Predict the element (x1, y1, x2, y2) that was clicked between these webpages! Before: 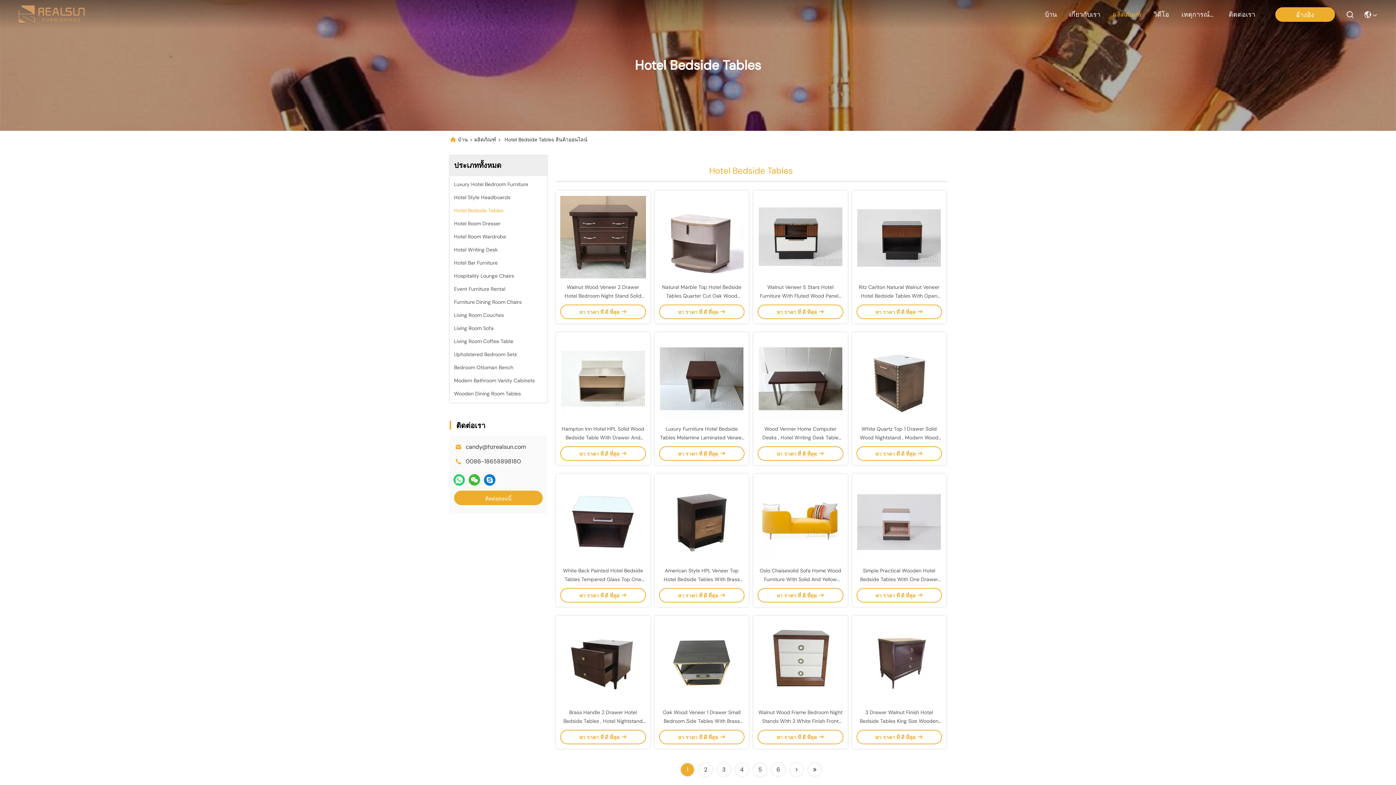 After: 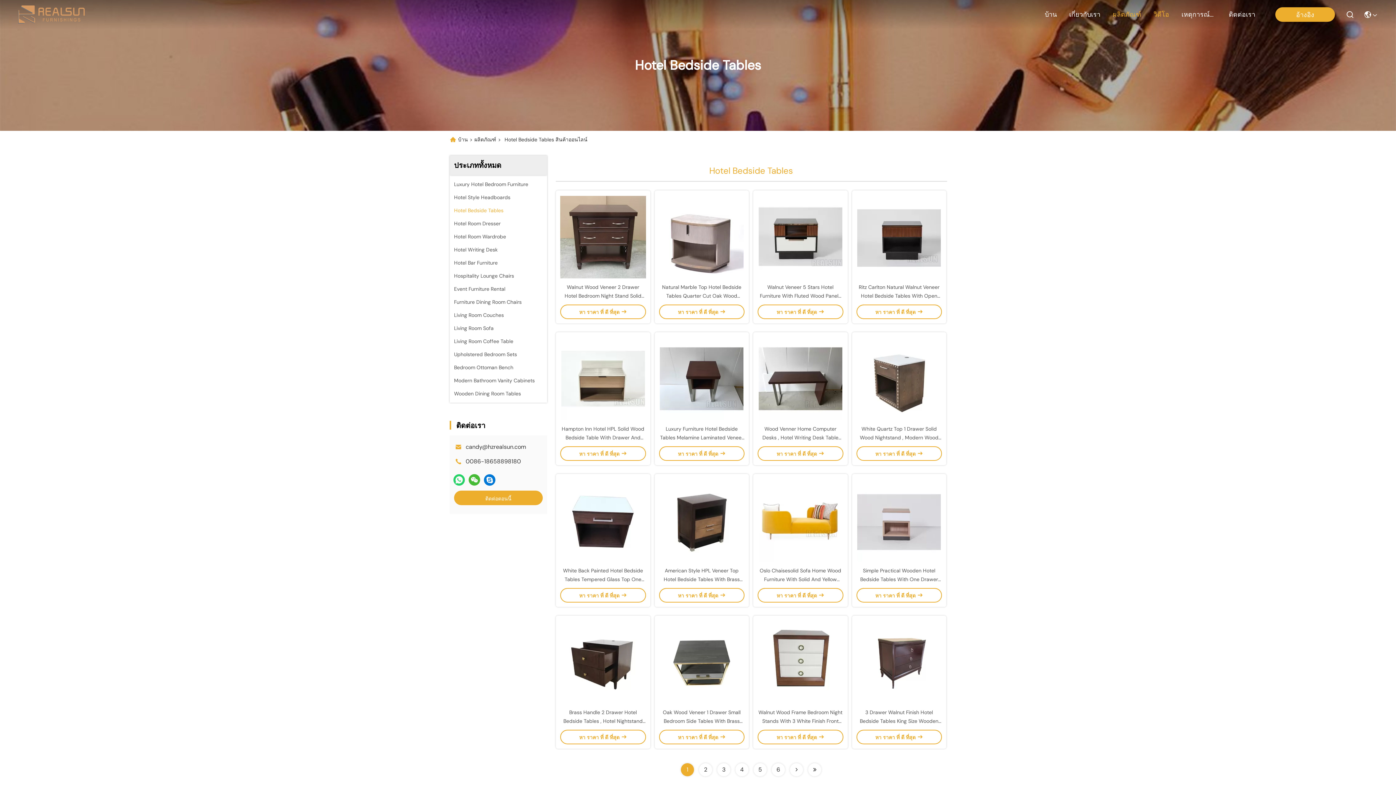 Action: bbox: (1153, 0, 1169, 29) label: วิดีโอ